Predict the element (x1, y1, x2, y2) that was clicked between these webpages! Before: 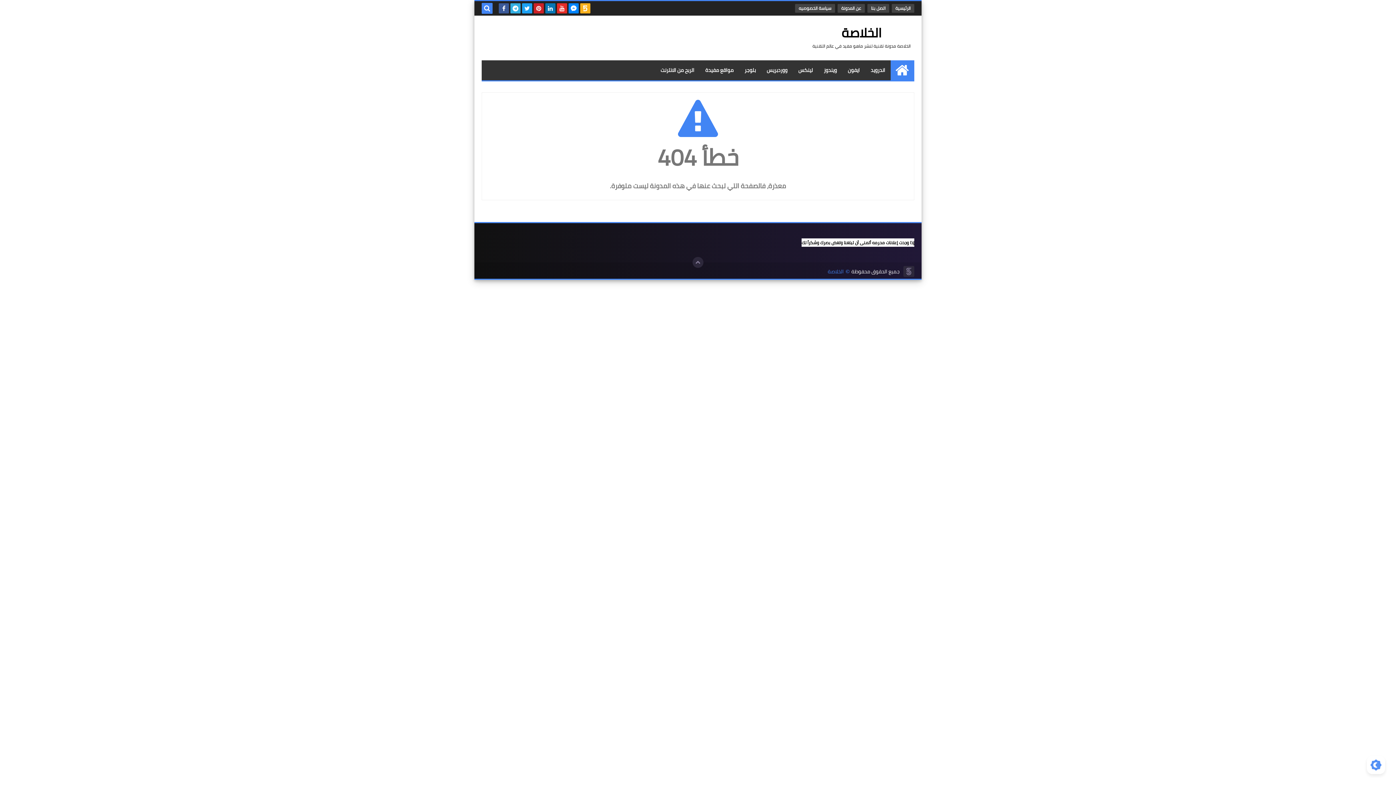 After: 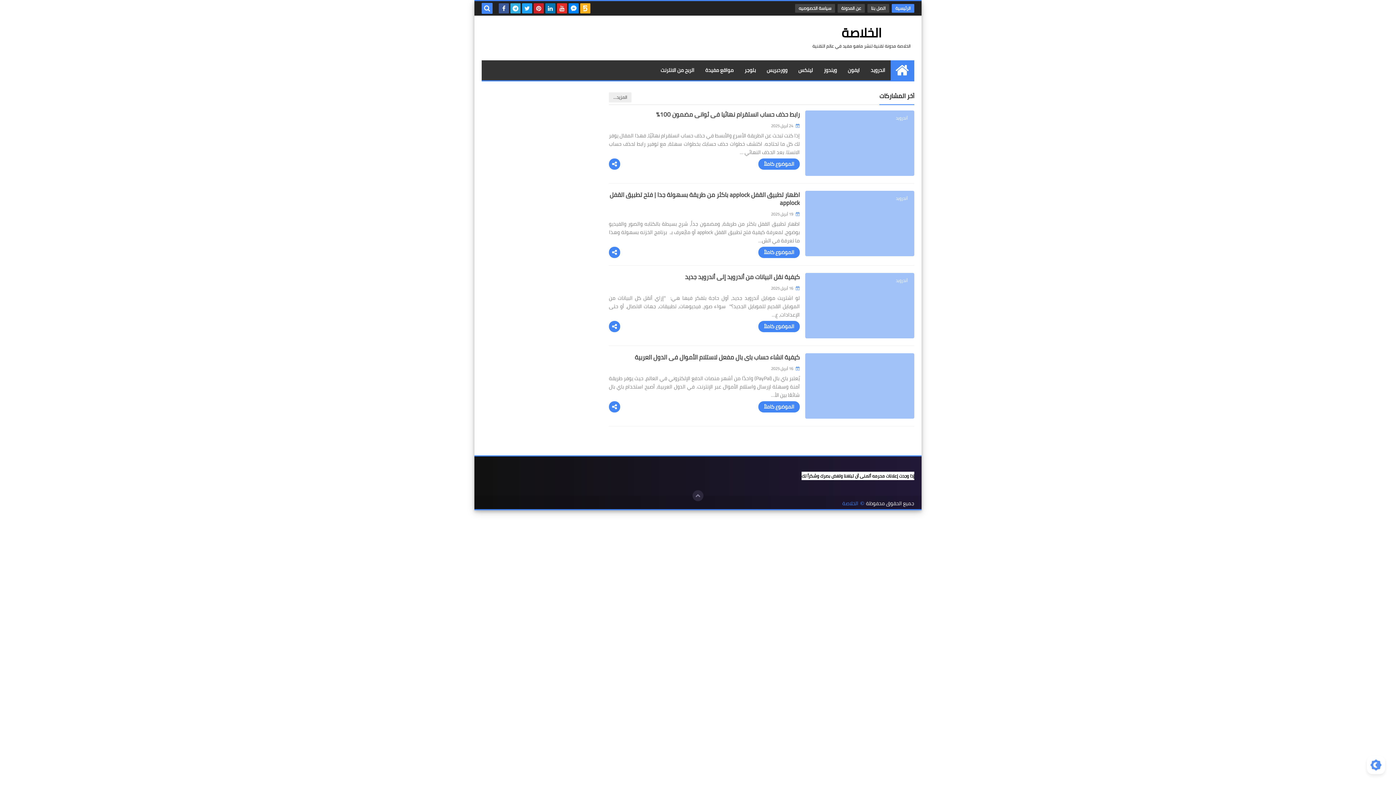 Action: bbox: (890, 60, 914, 80) label: الرئيسية